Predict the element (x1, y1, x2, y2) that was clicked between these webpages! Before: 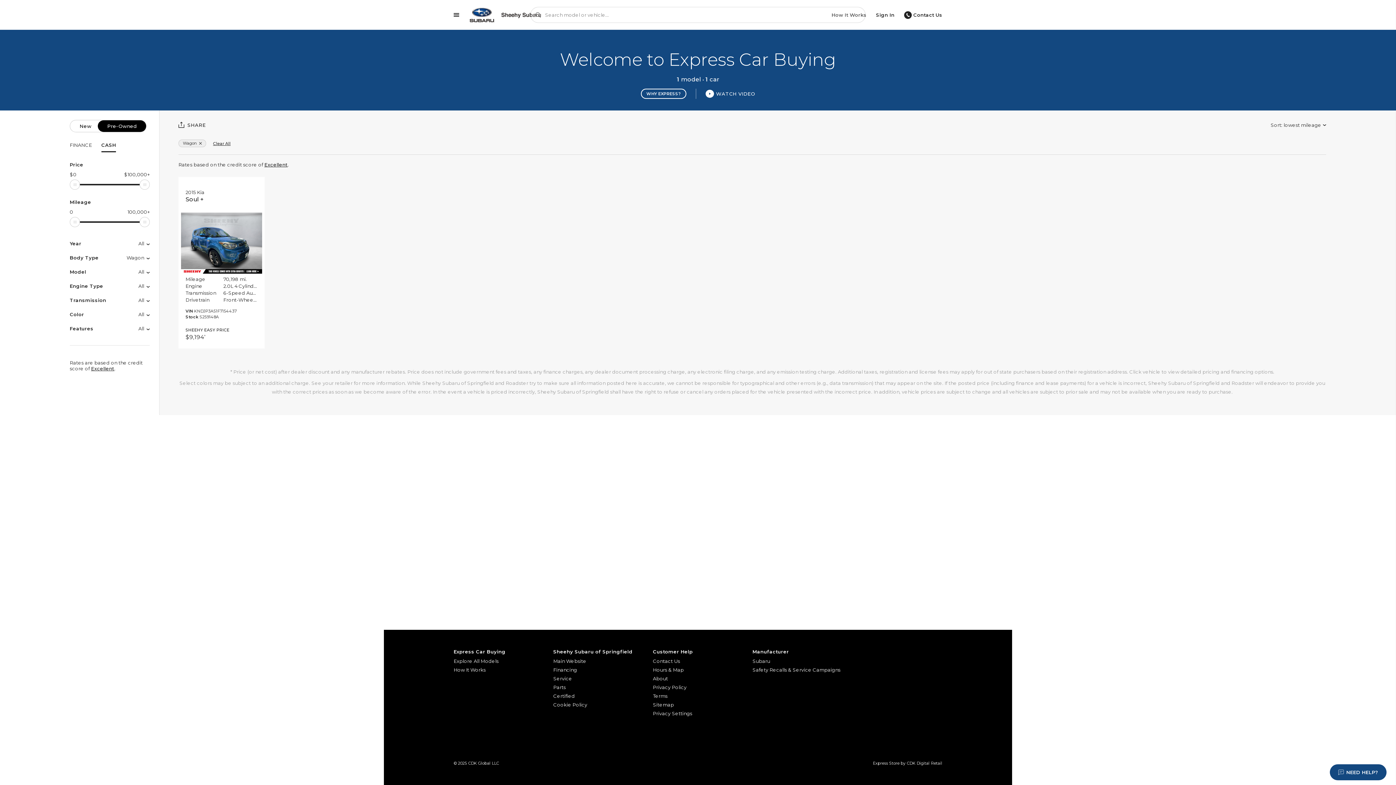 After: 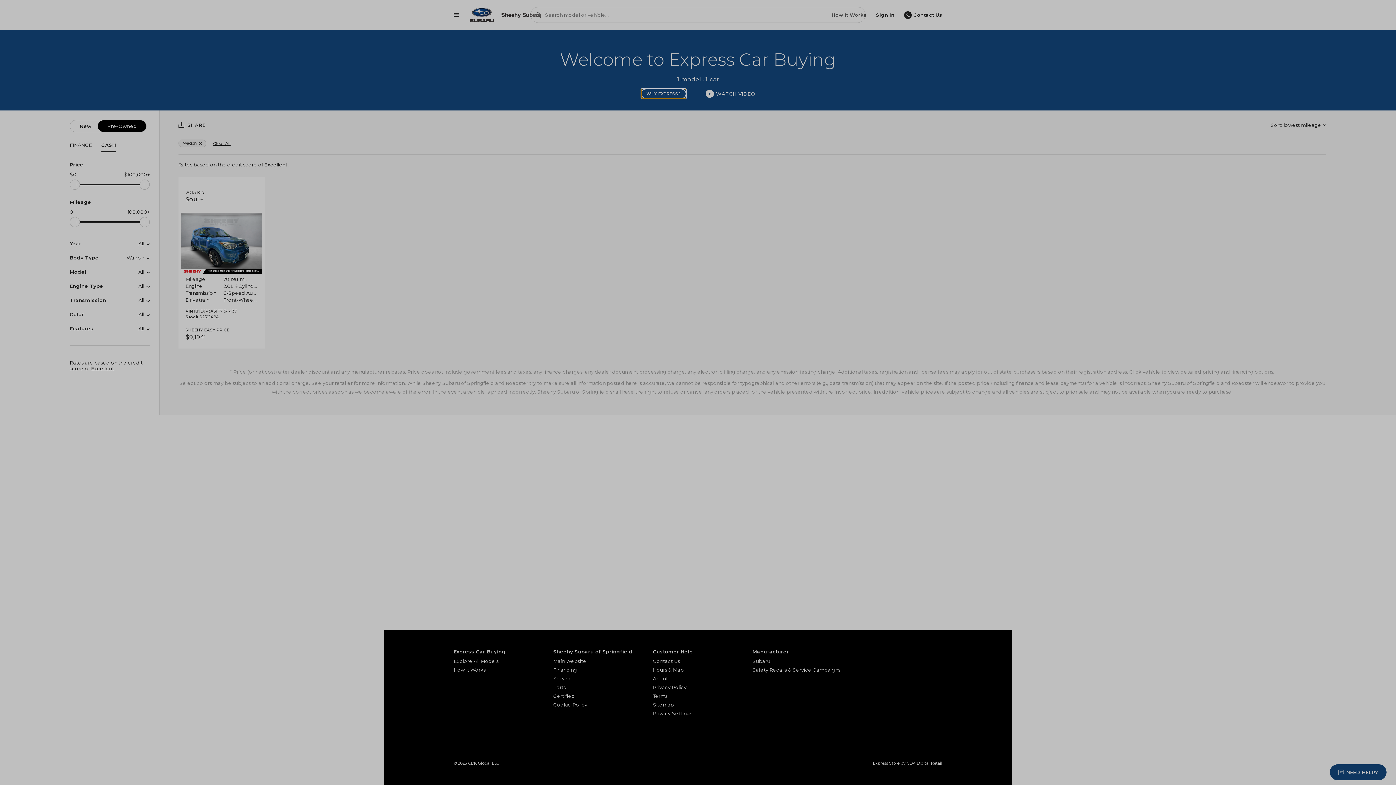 Action: bbox: (641, 88, 686, 98) label: WHY EXPRESS?